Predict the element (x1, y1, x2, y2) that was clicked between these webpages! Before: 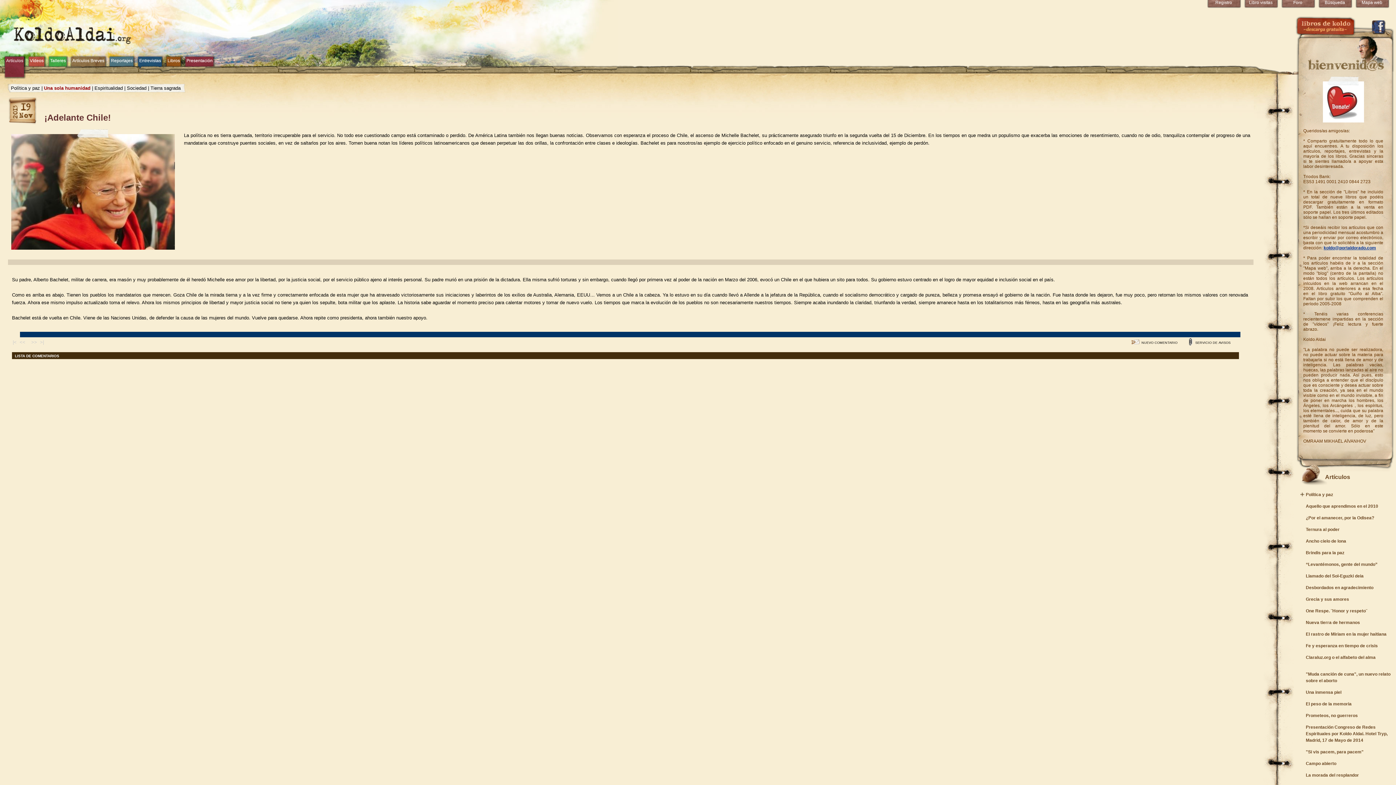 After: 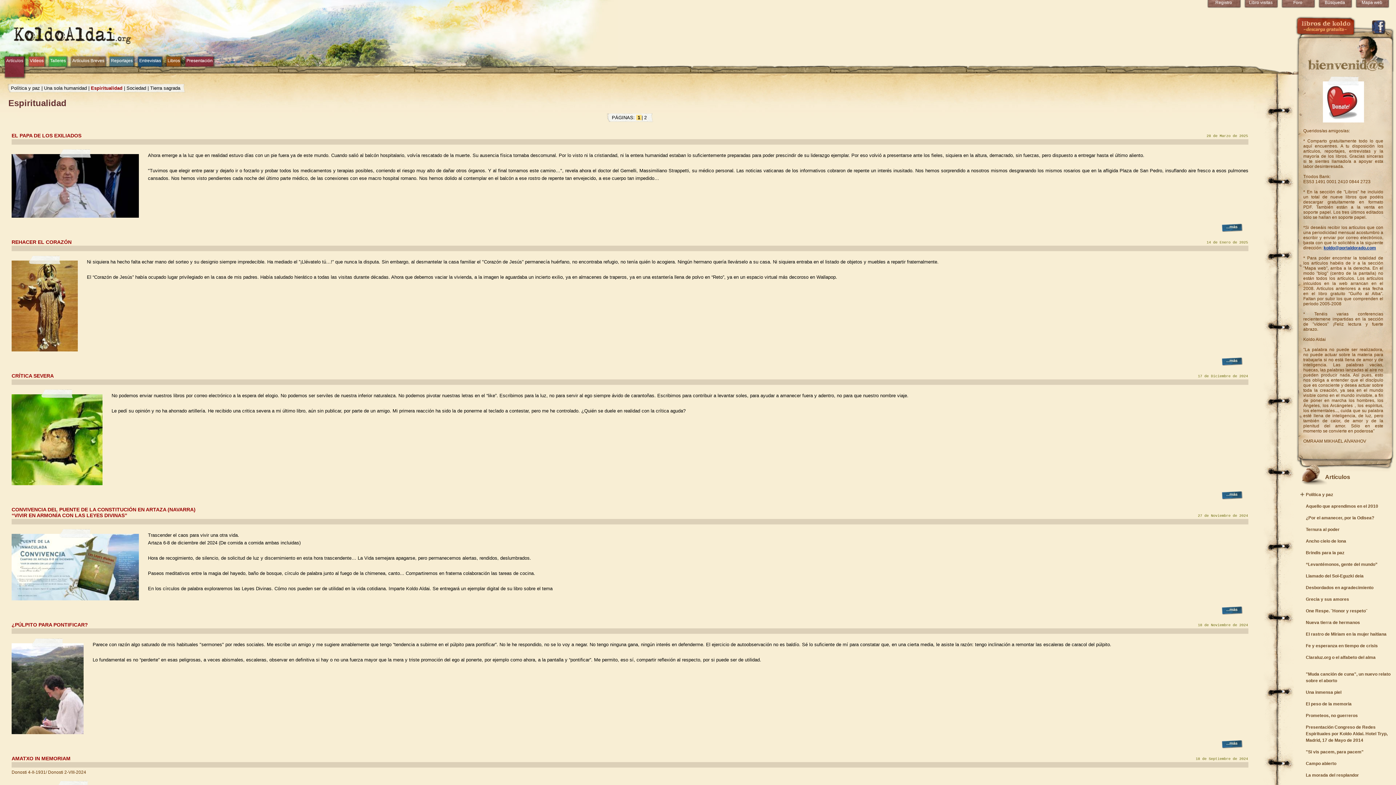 Action: label: Espiritualidad bbox: (94, 85, 122, 90)